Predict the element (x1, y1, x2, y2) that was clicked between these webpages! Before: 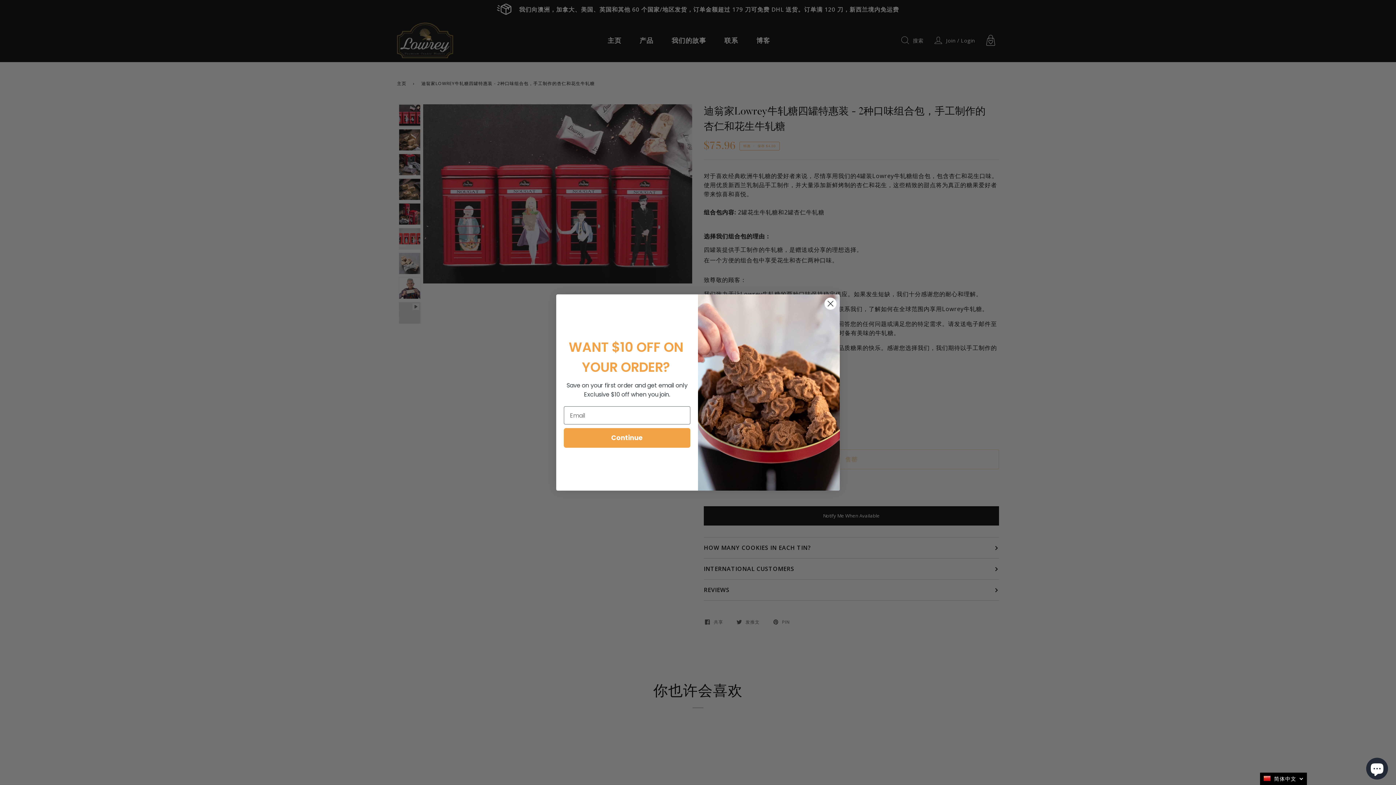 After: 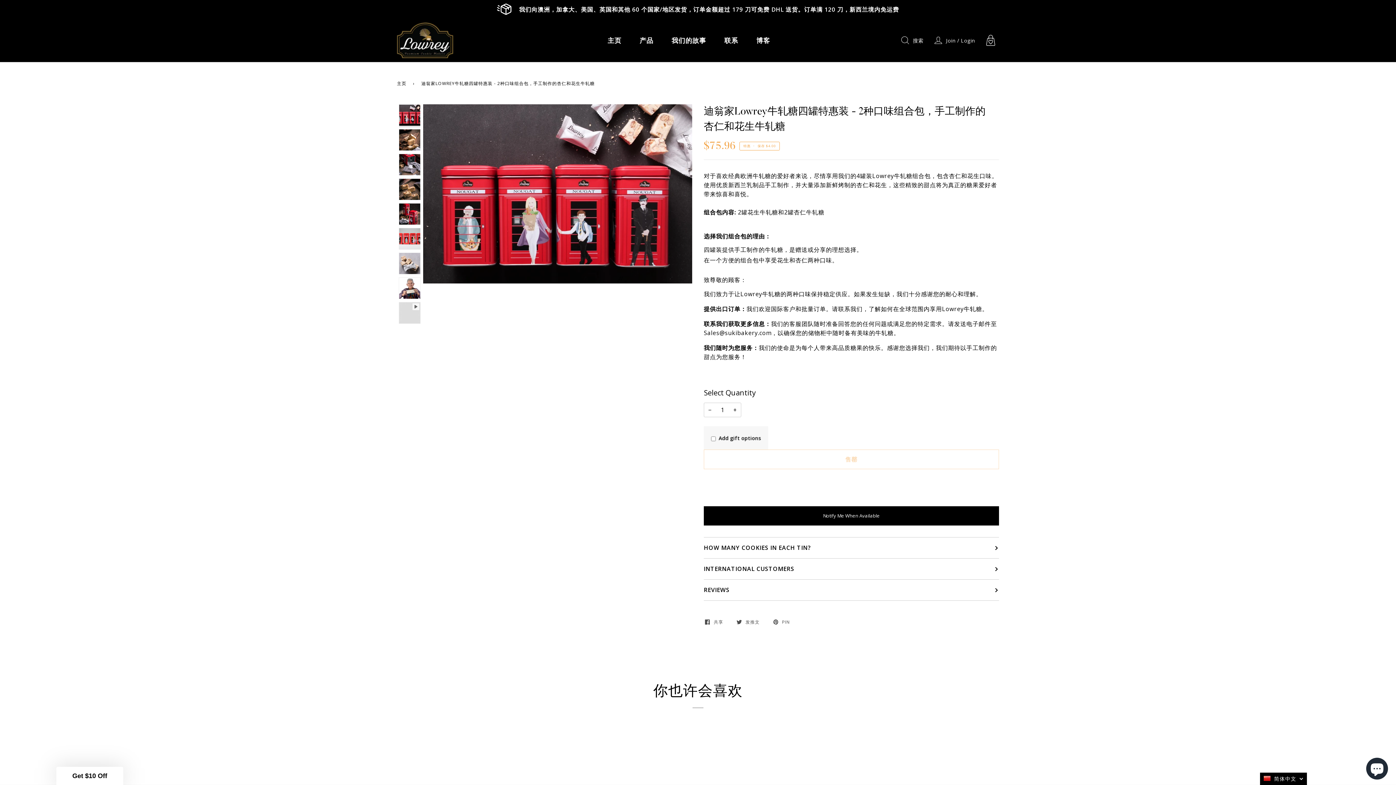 Action: bbox: (824, 316, 837, 329) label: Close dialog